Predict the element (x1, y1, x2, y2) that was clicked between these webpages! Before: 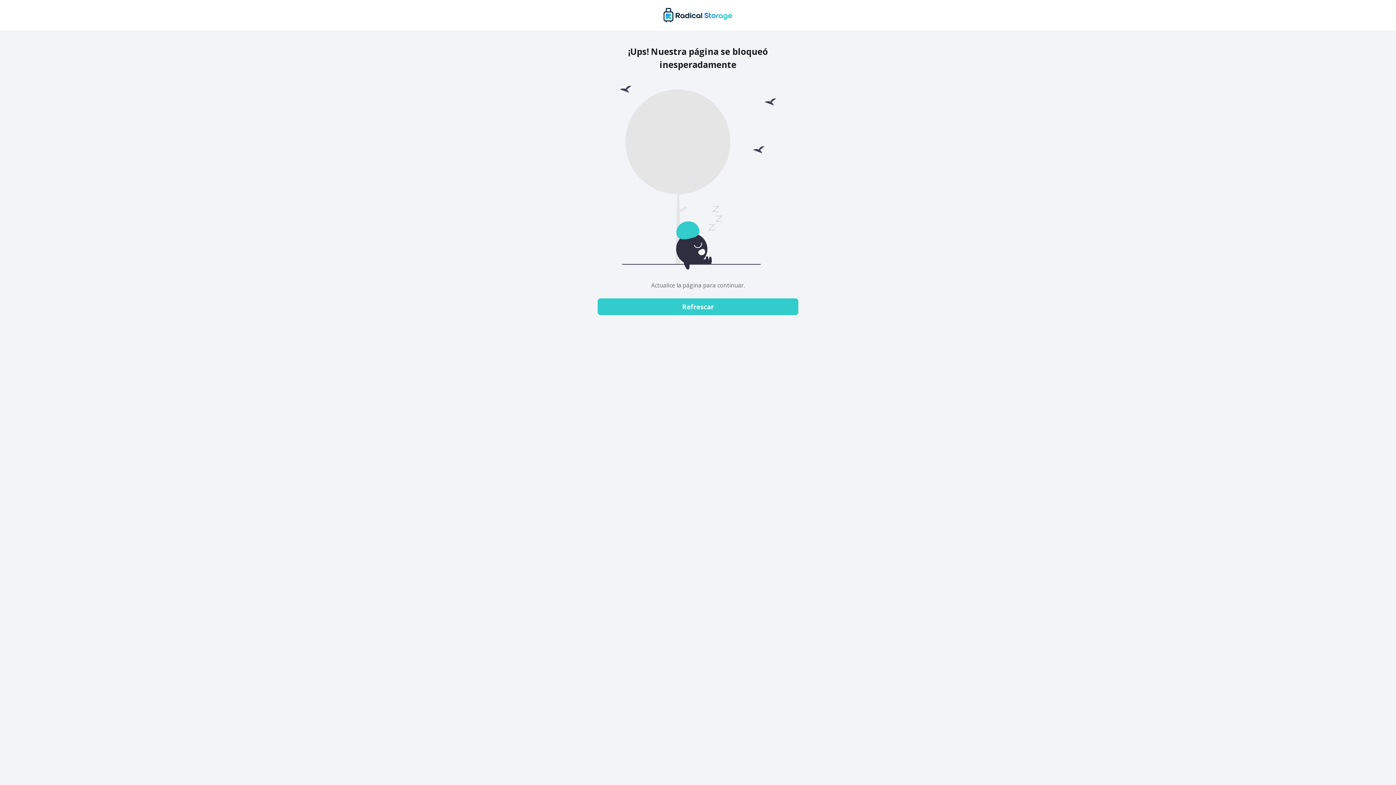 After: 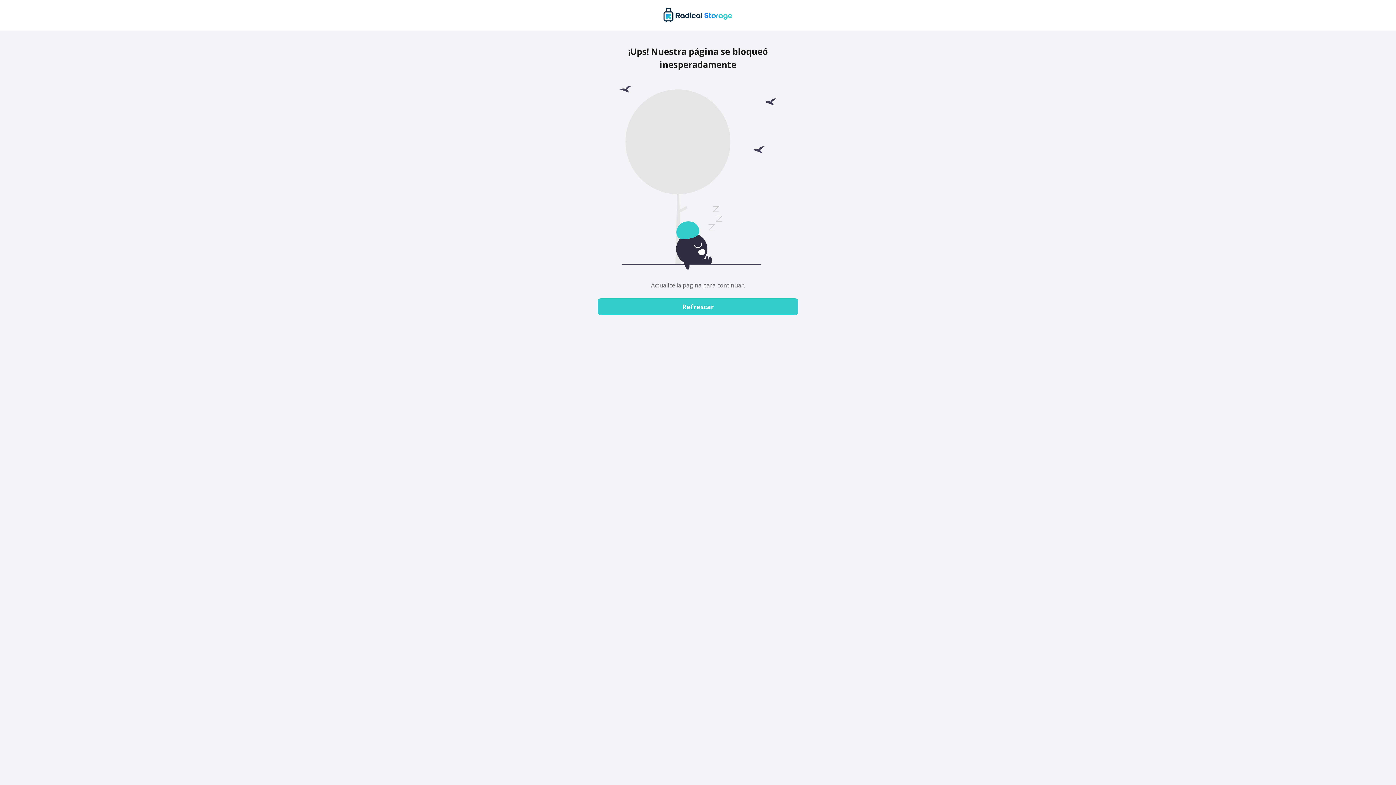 Action: bbox: (597, 298, 798, 315) label: Refrescar